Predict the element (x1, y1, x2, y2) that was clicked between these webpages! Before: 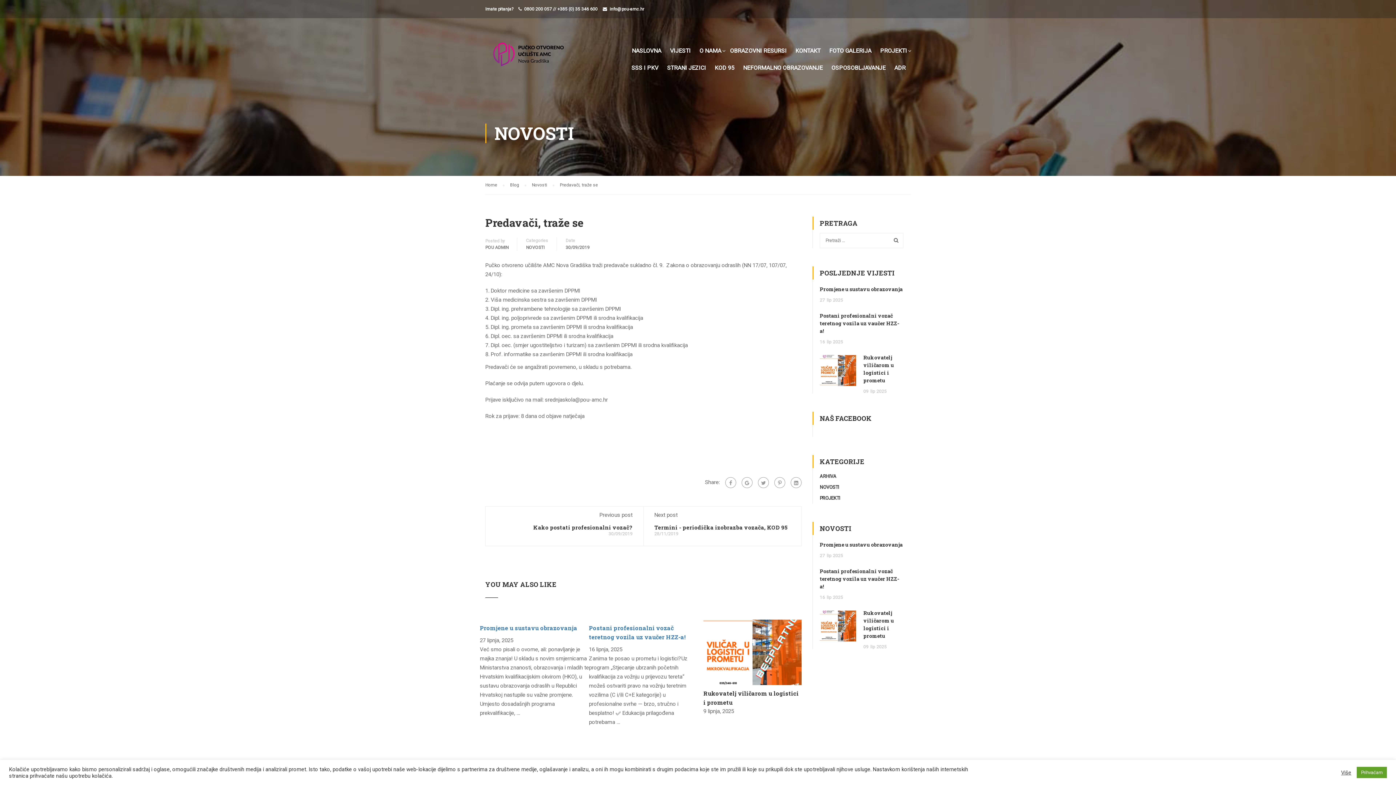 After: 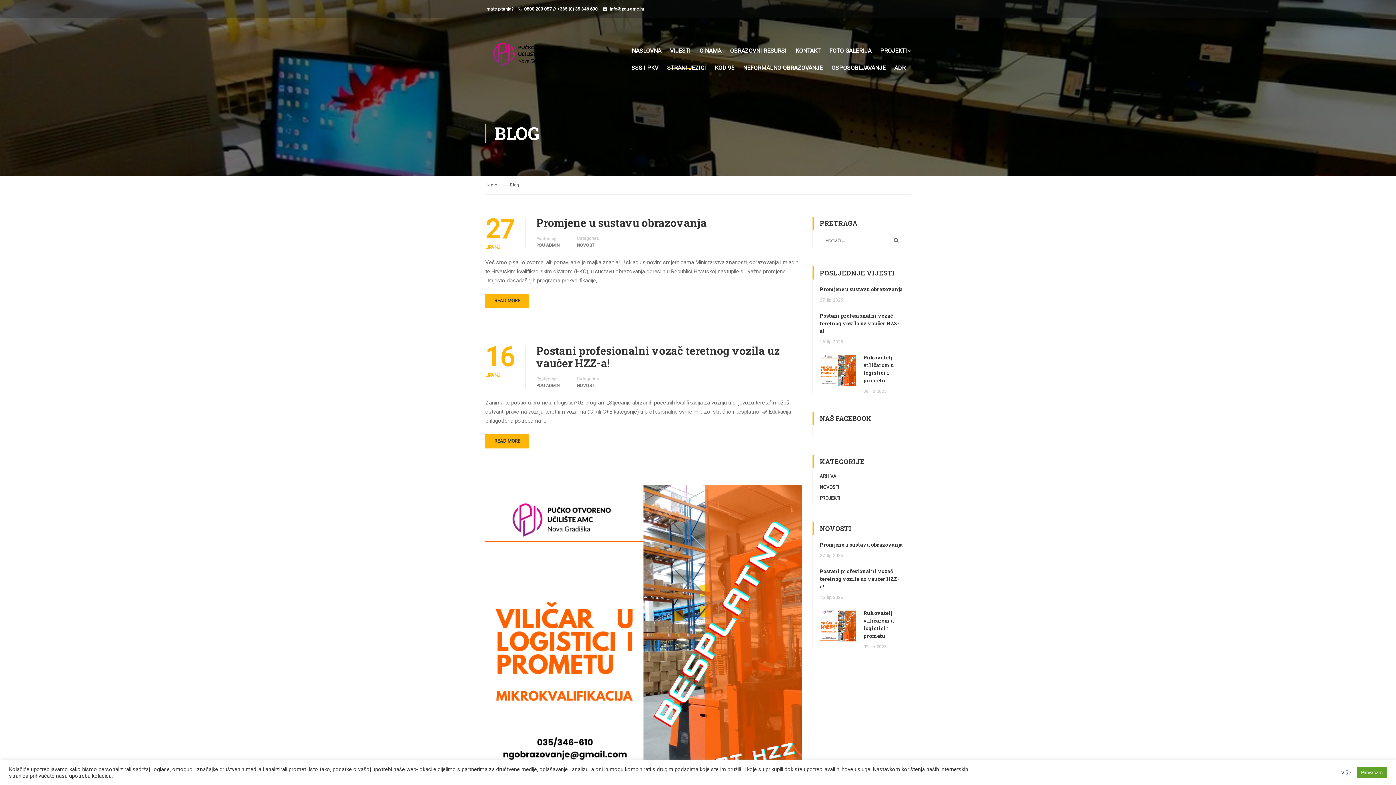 Action: bbox: (666, 41, 694, 58) label: VIJESTI